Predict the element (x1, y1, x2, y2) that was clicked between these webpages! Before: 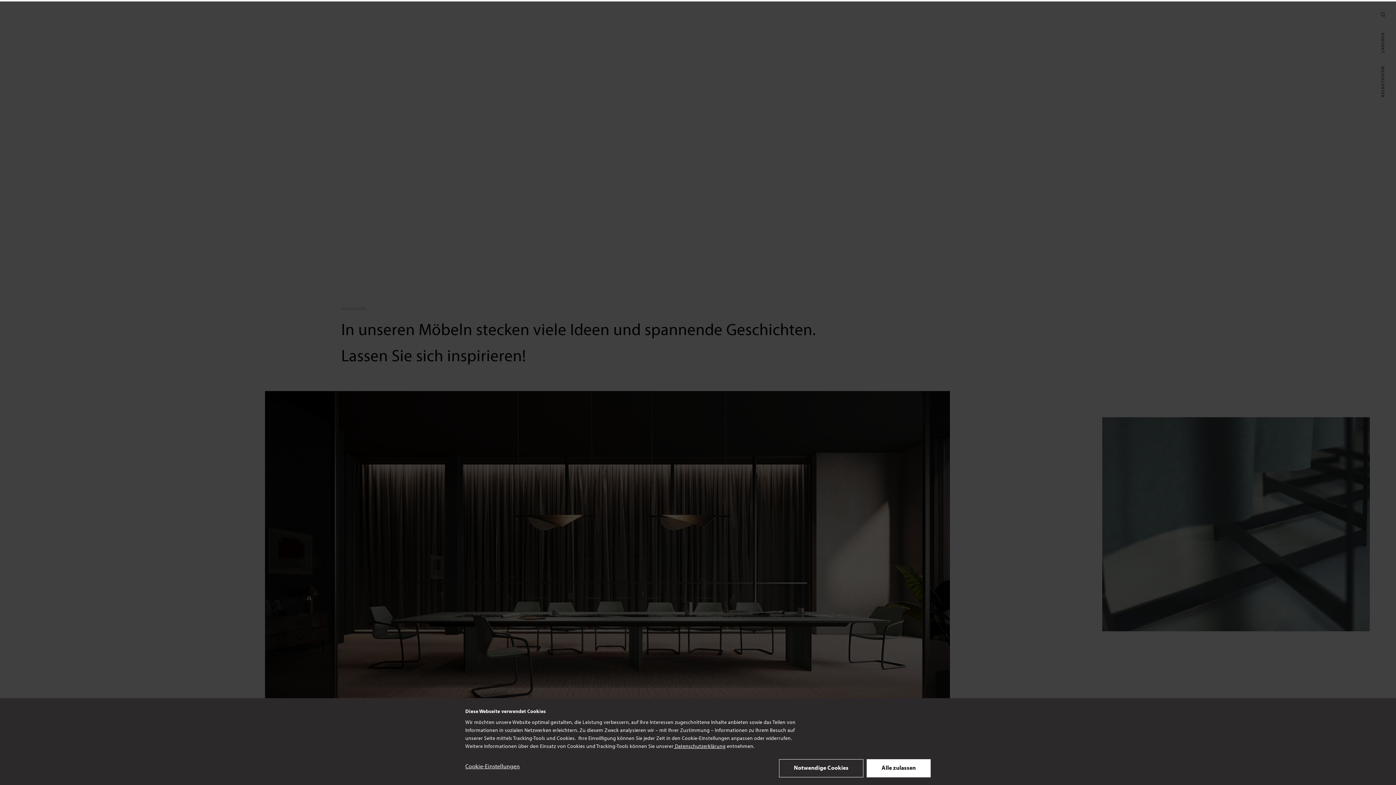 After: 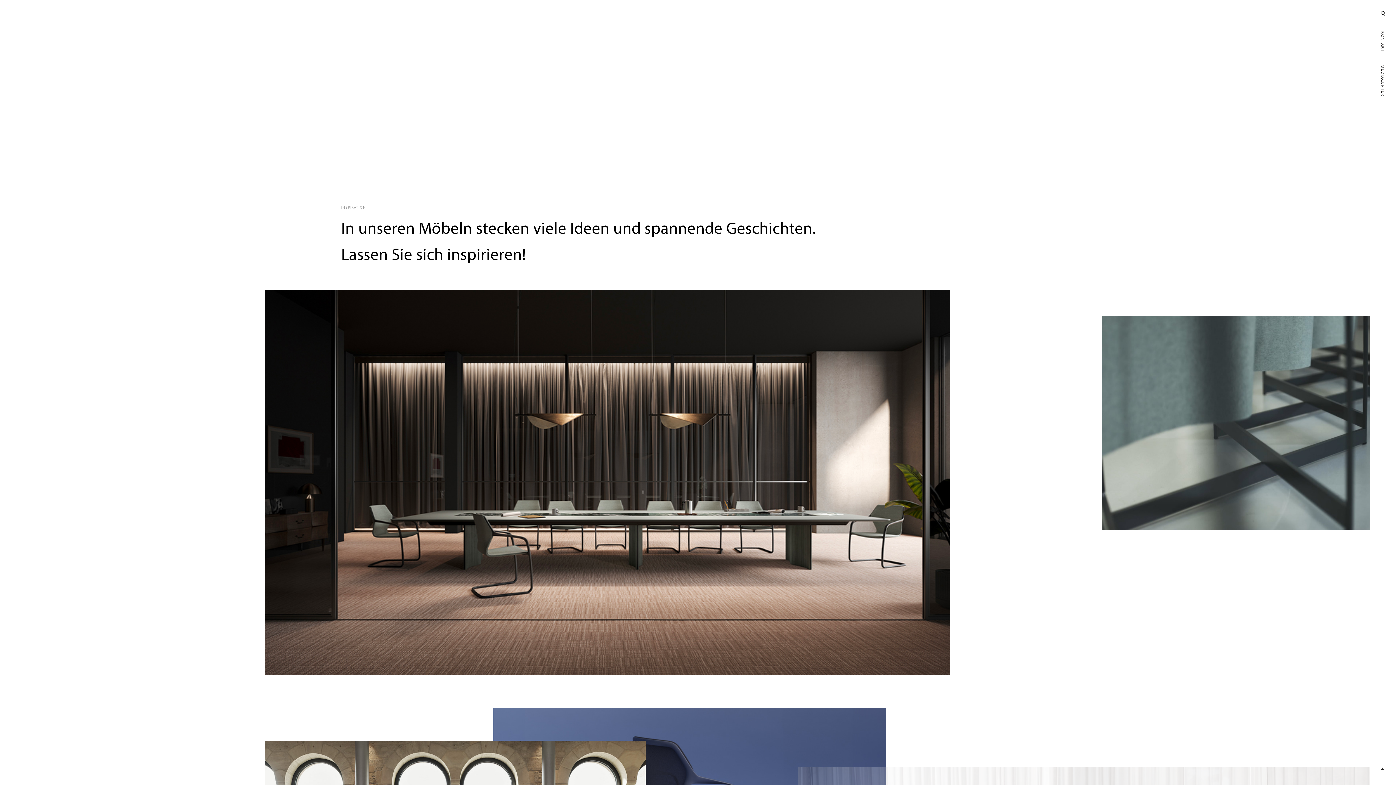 Action: label: Alle zulassen bbox: (866, 758, 930, 776)